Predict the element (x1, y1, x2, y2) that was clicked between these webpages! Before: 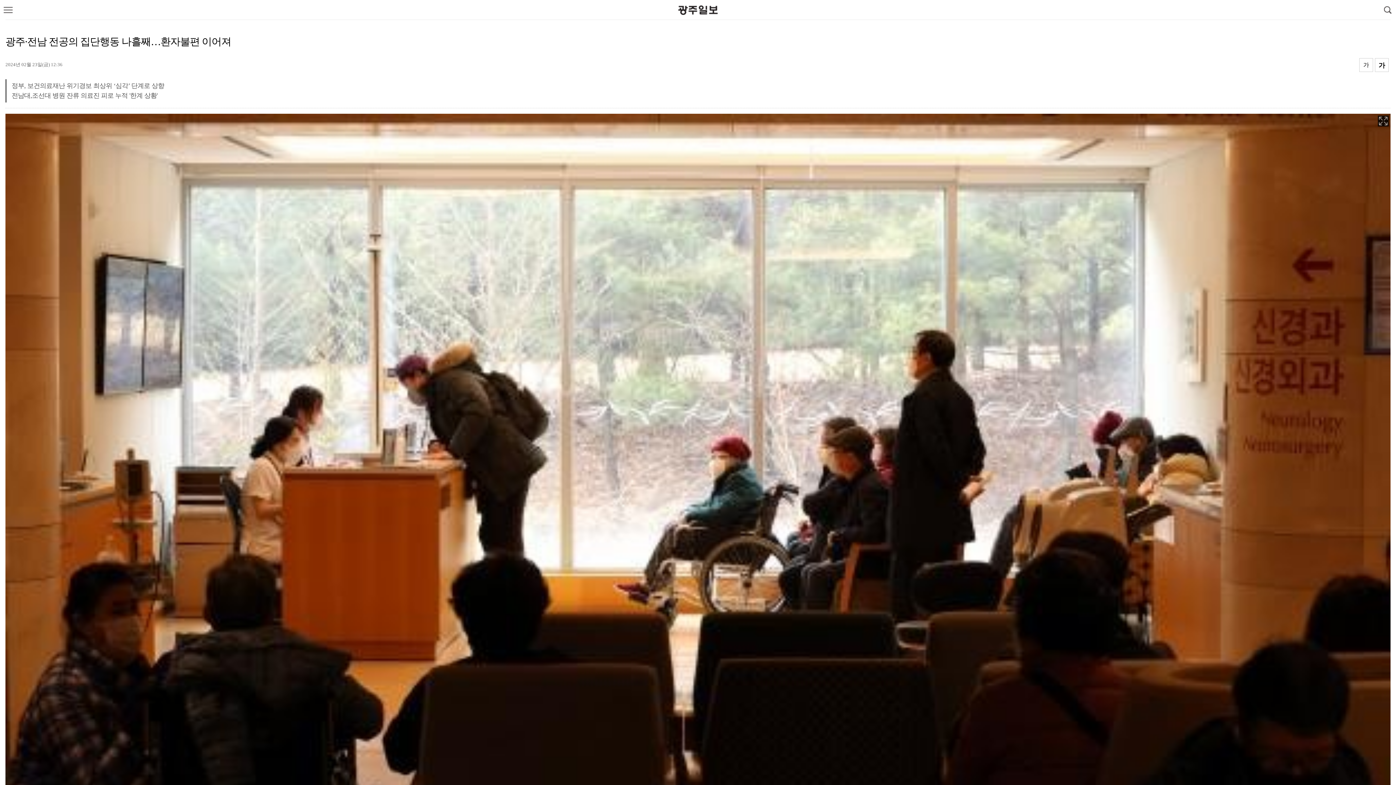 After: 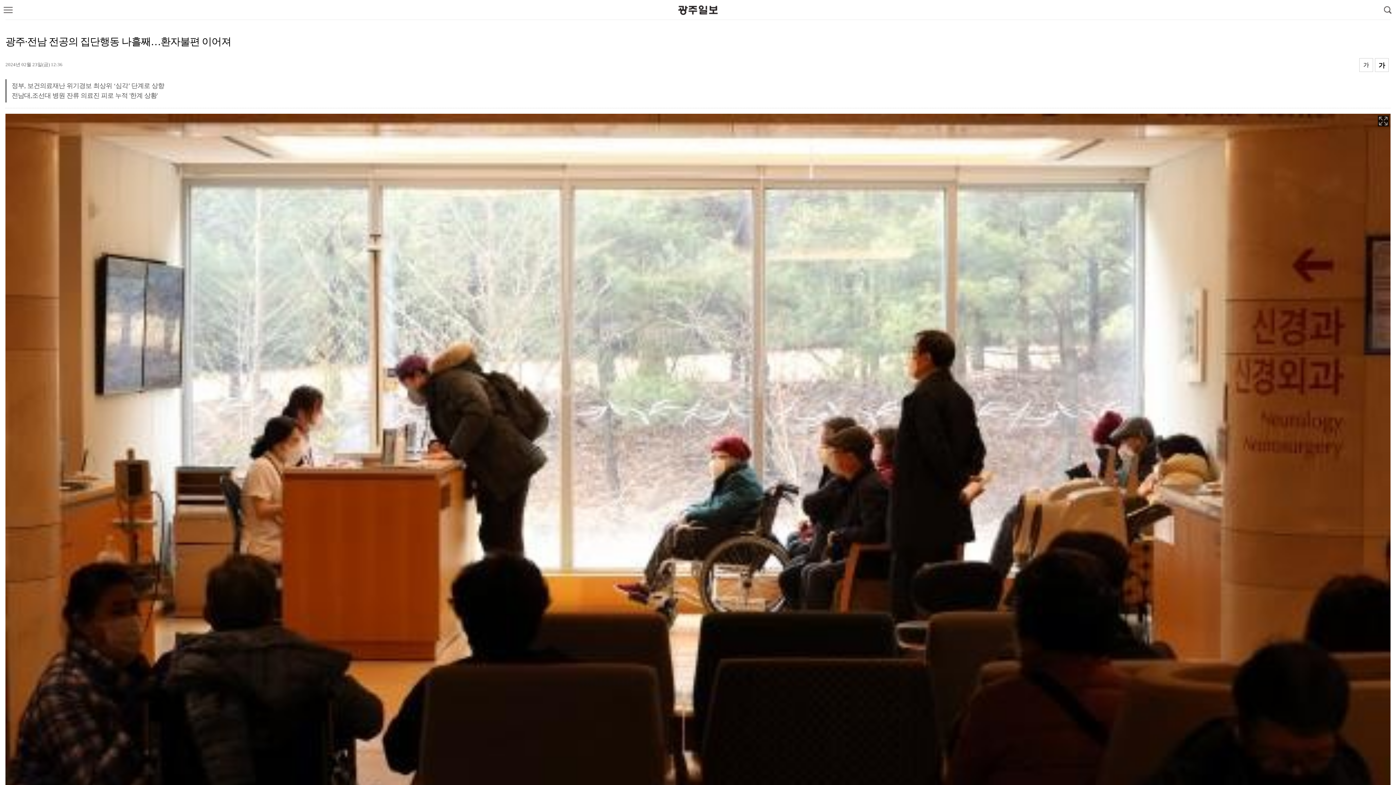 Action: bbox: (5, 114, 1390, 119)